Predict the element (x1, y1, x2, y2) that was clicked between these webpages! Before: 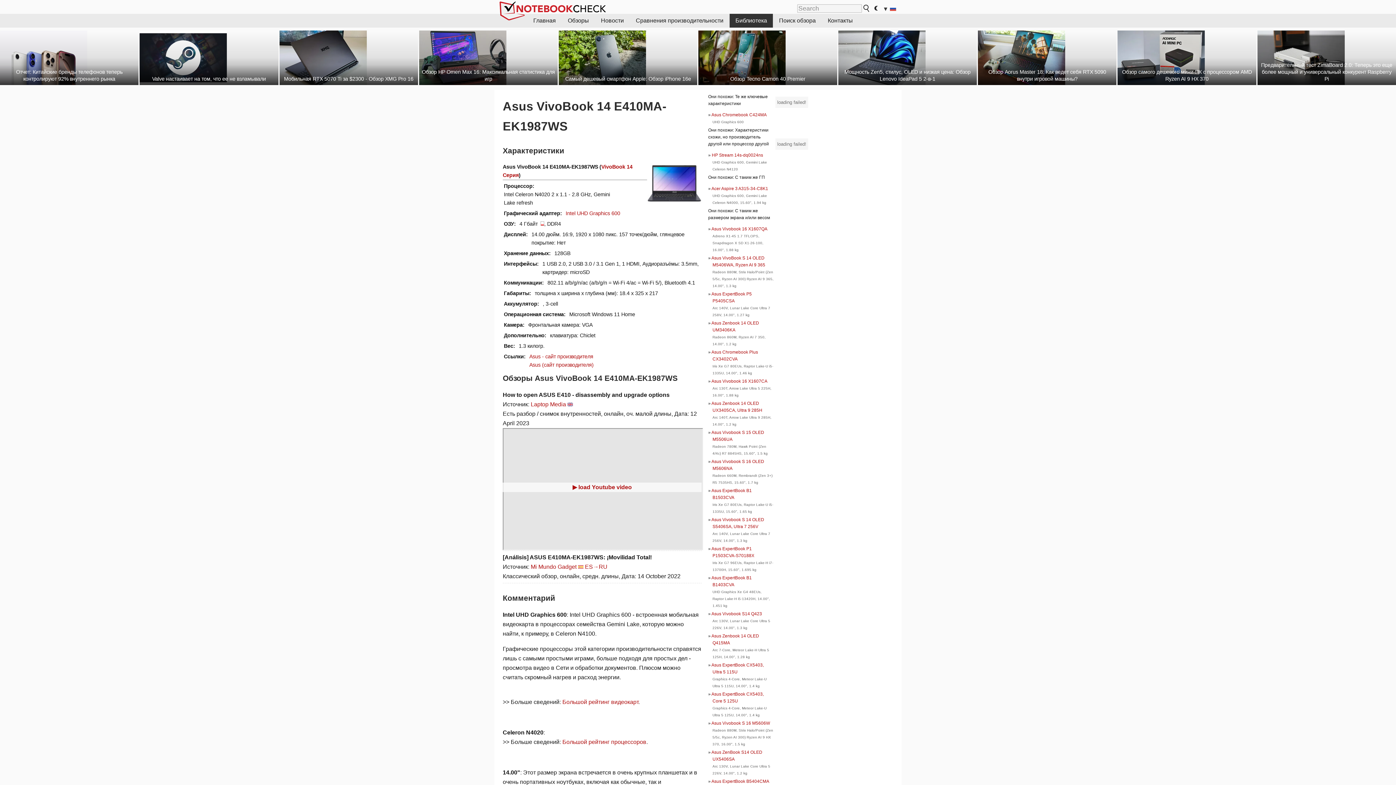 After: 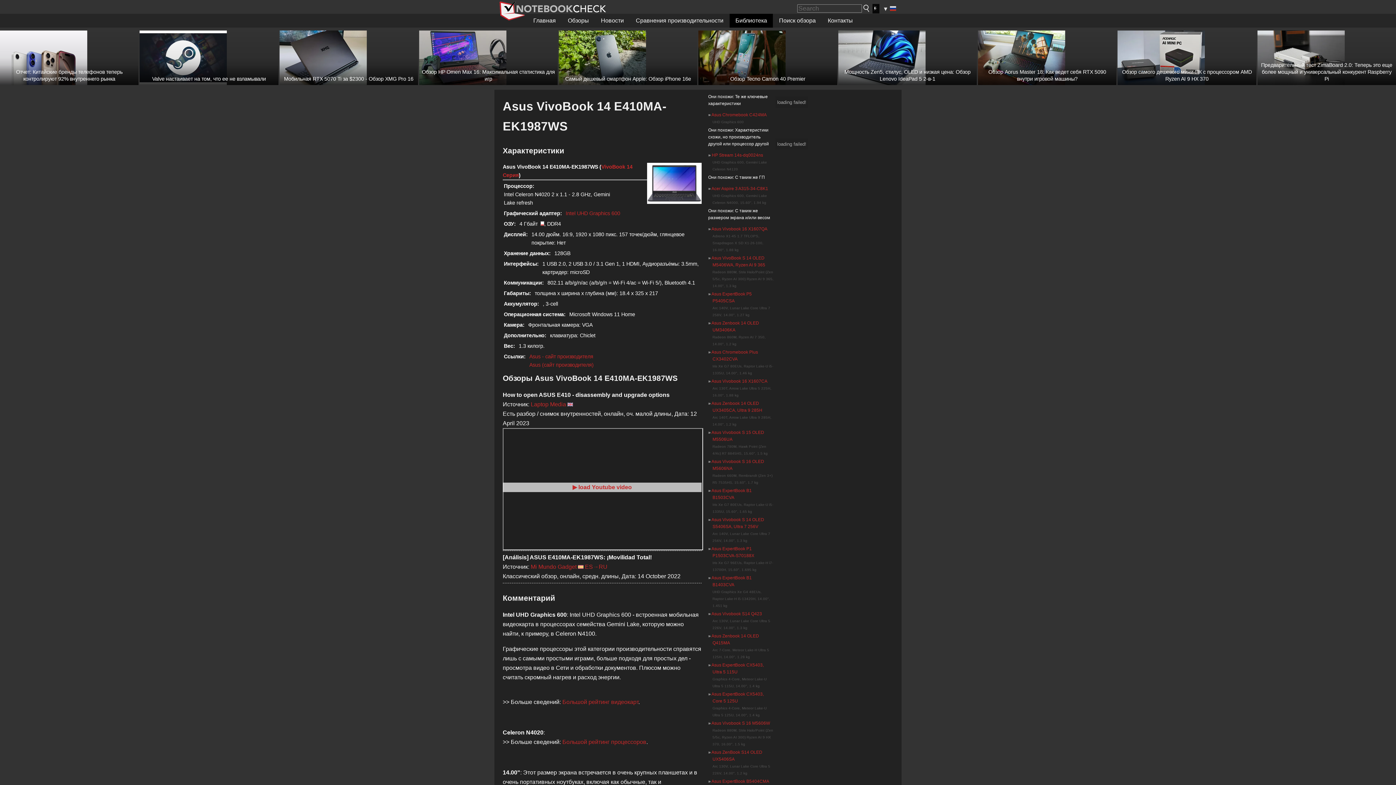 Action: bbox: (872, 4, 879, 13)